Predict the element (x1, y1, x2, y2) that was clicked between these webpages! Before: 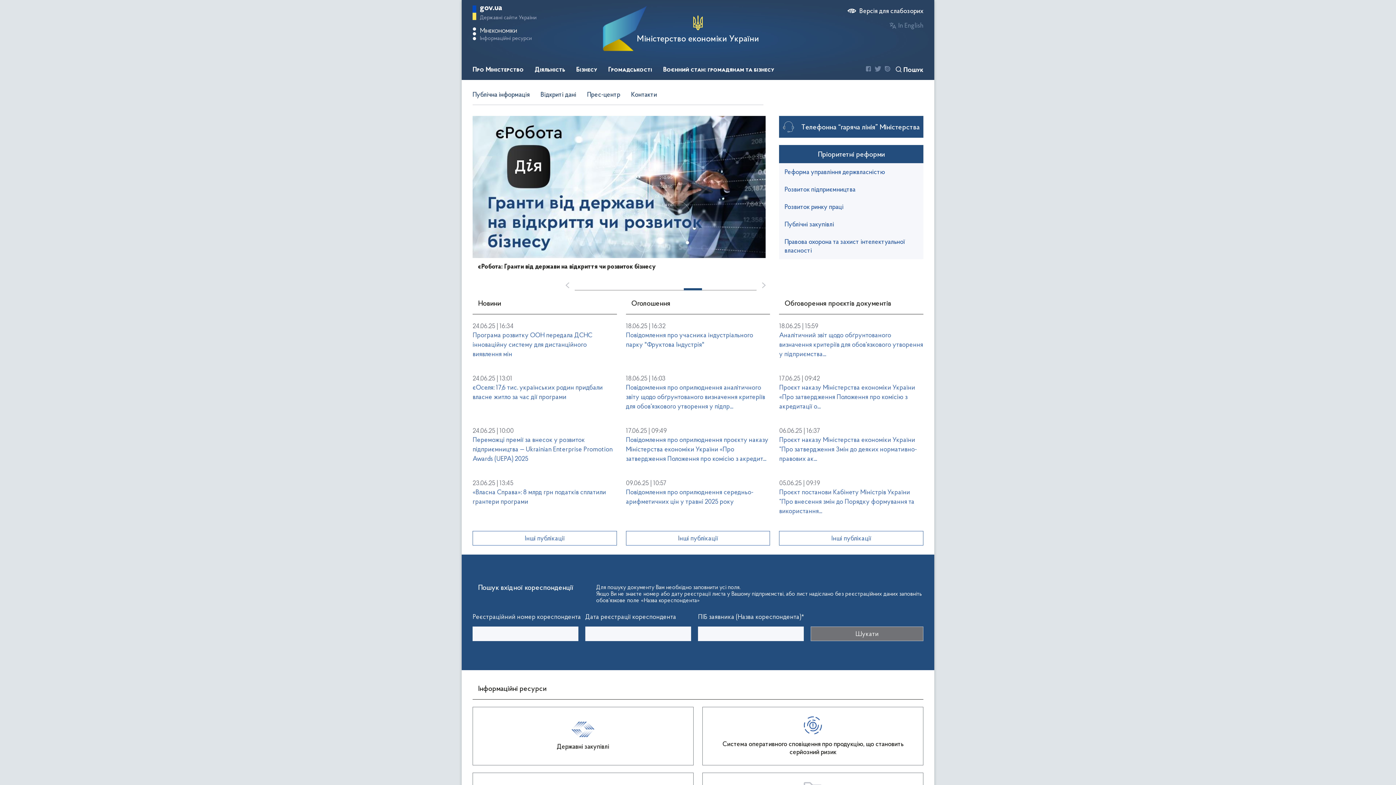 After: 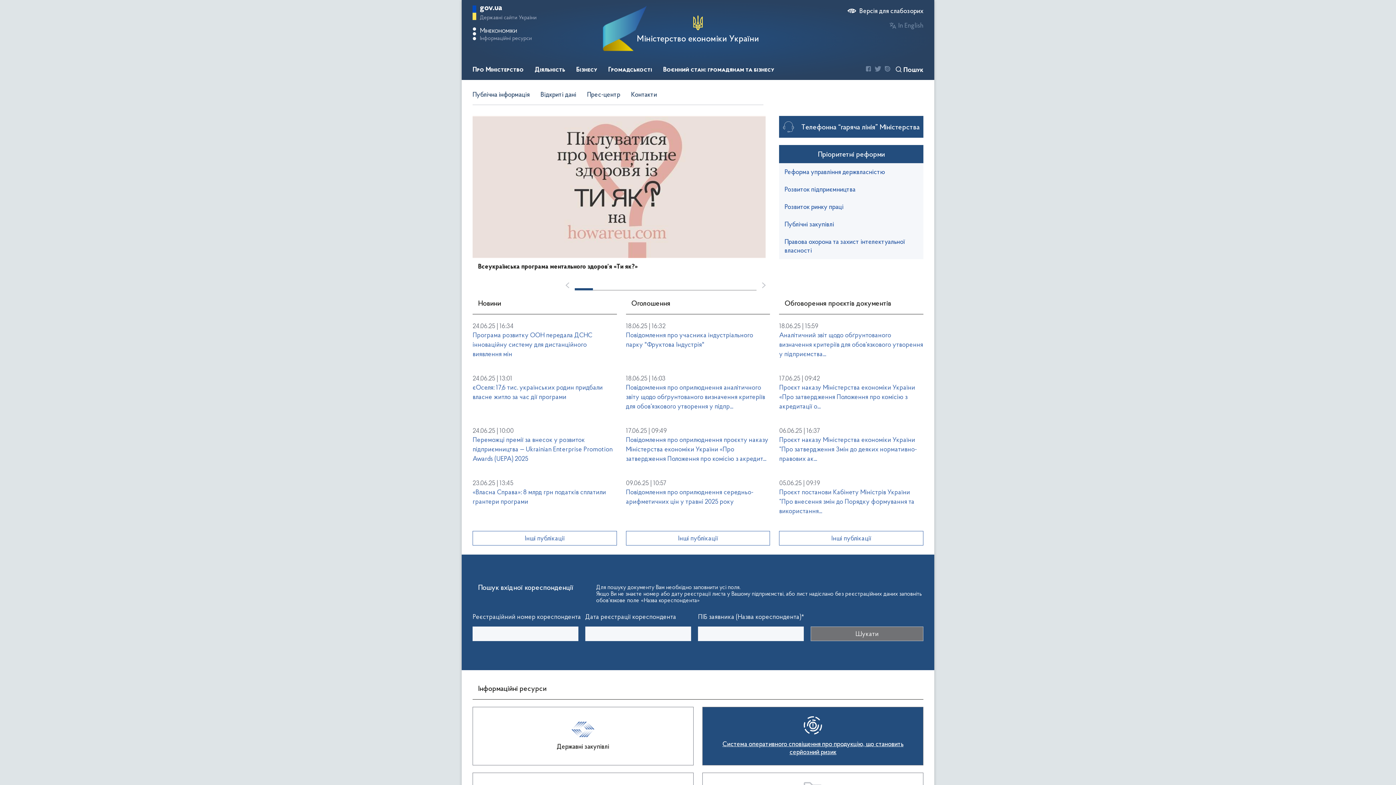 Action: label: Система оперативного сповіщення про продукцію, що становить серйозний ризик bbox: (703, 707, 923, 765)